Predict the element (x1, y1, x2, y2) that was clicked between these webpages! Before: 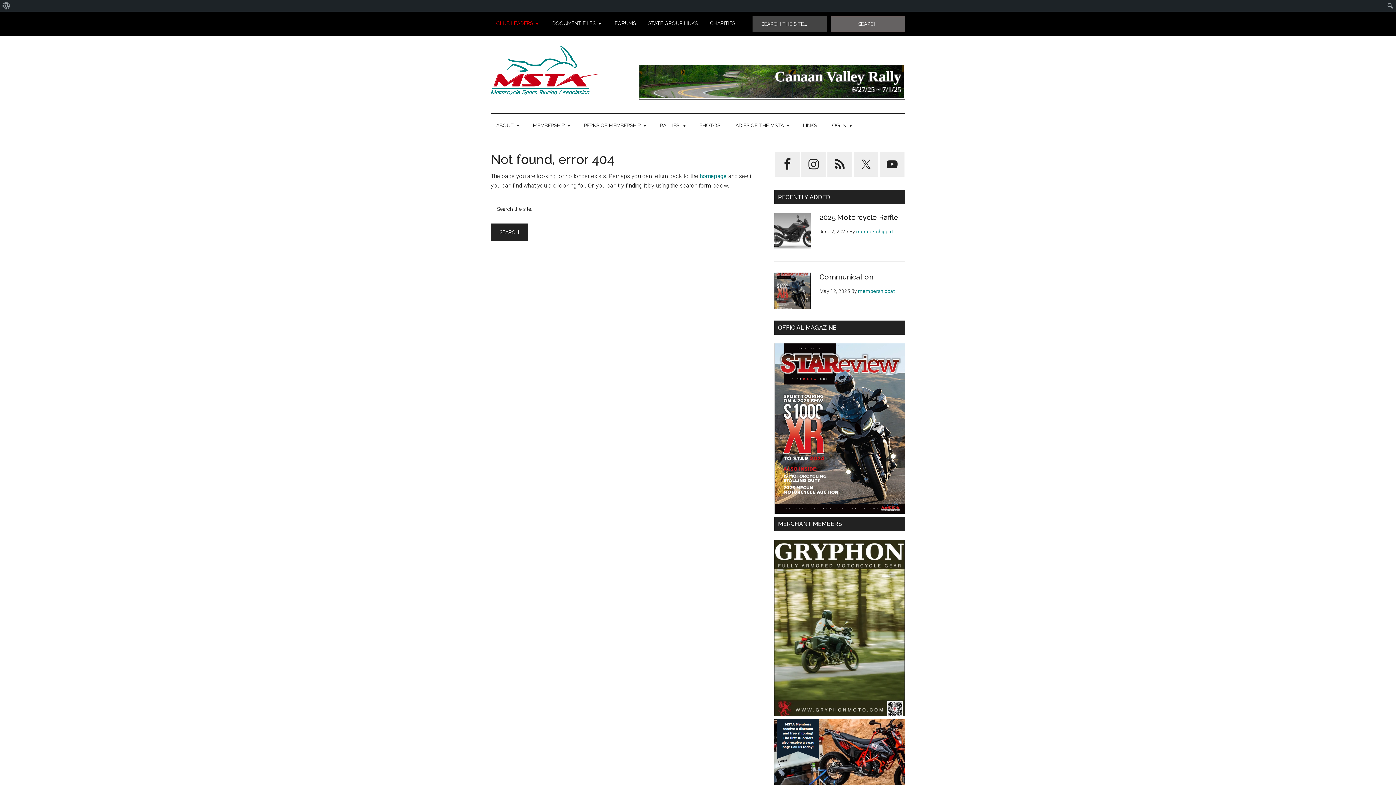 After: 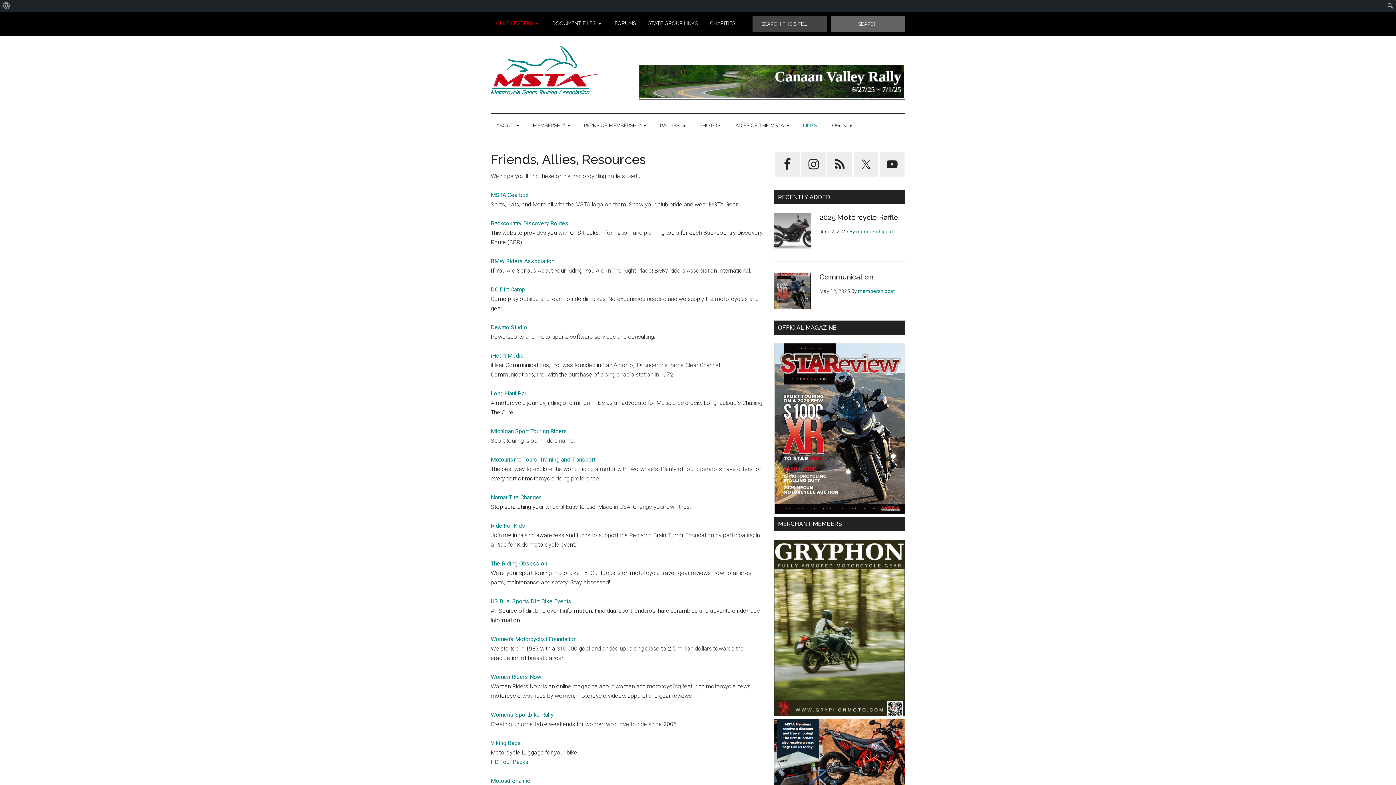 Action: label: LINKS bbox: (797, 113, 822, 137)